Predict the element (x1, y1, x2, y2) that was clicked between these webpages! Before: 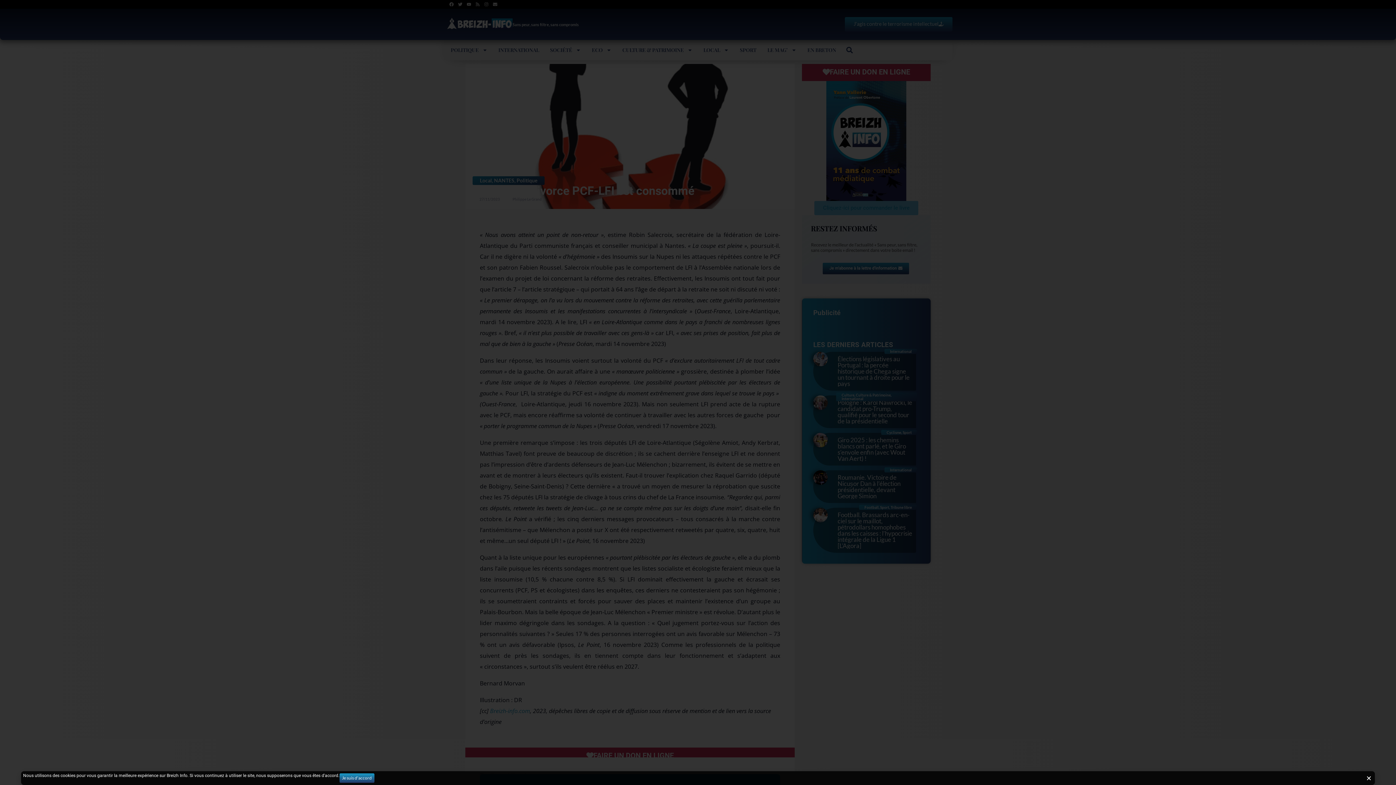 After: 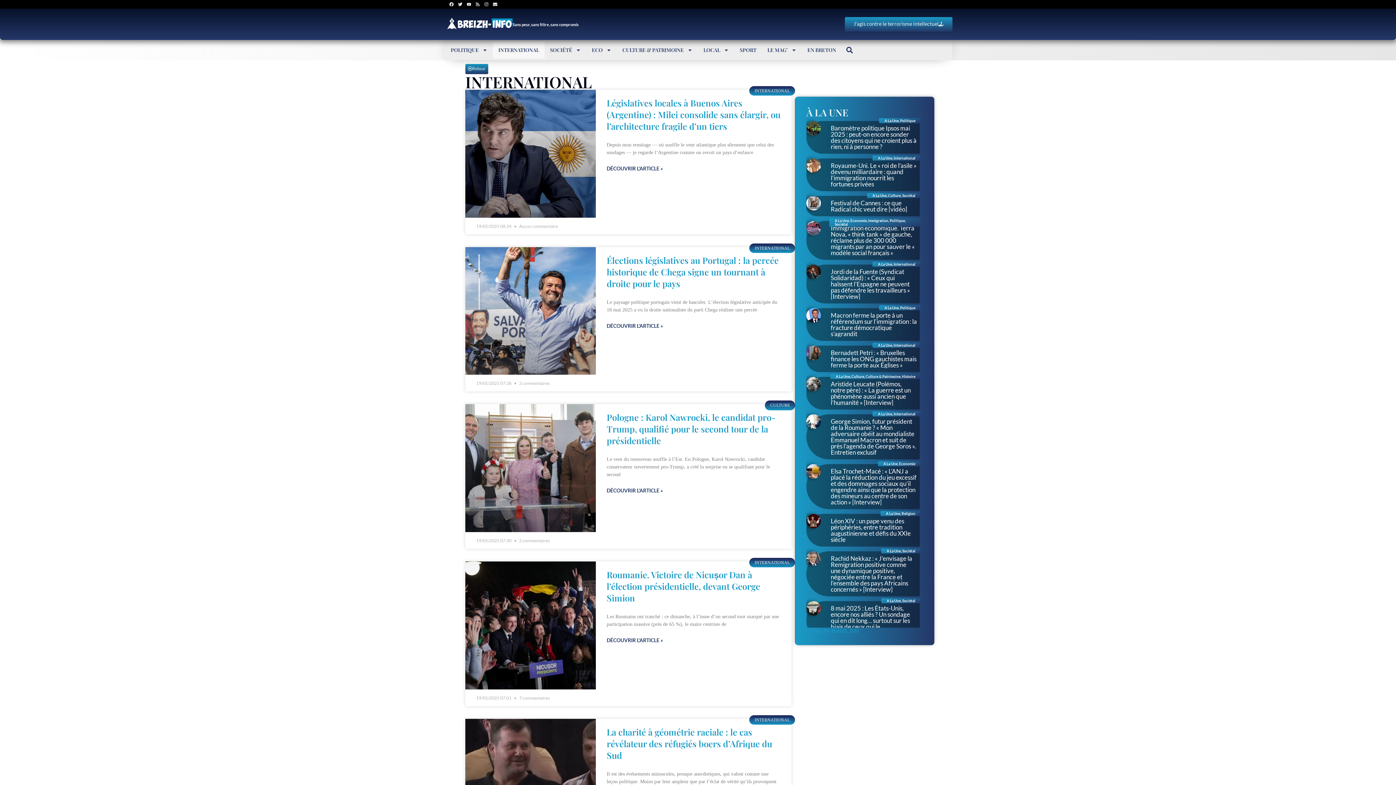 Action: bbox: (493, 41, 544, 58) label: INTERNATIONAL